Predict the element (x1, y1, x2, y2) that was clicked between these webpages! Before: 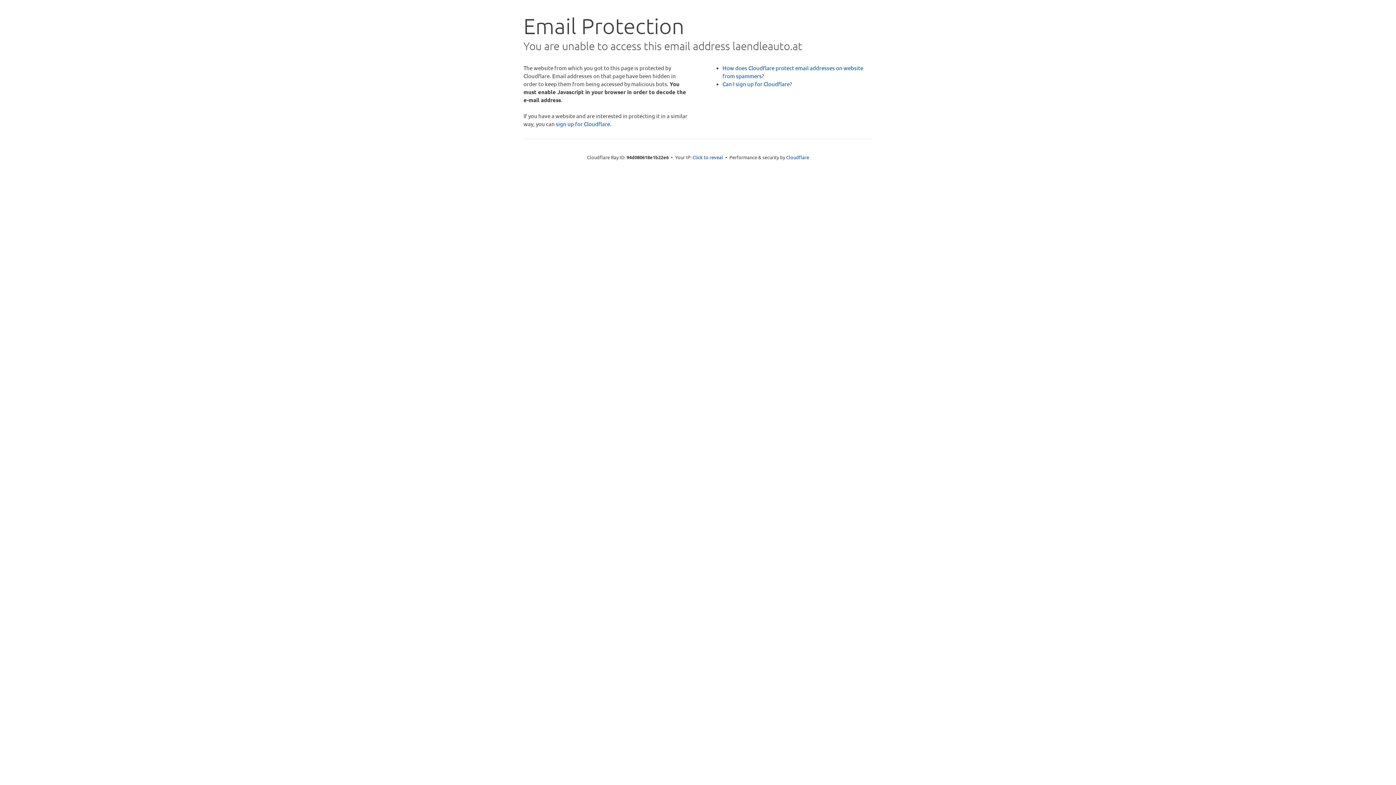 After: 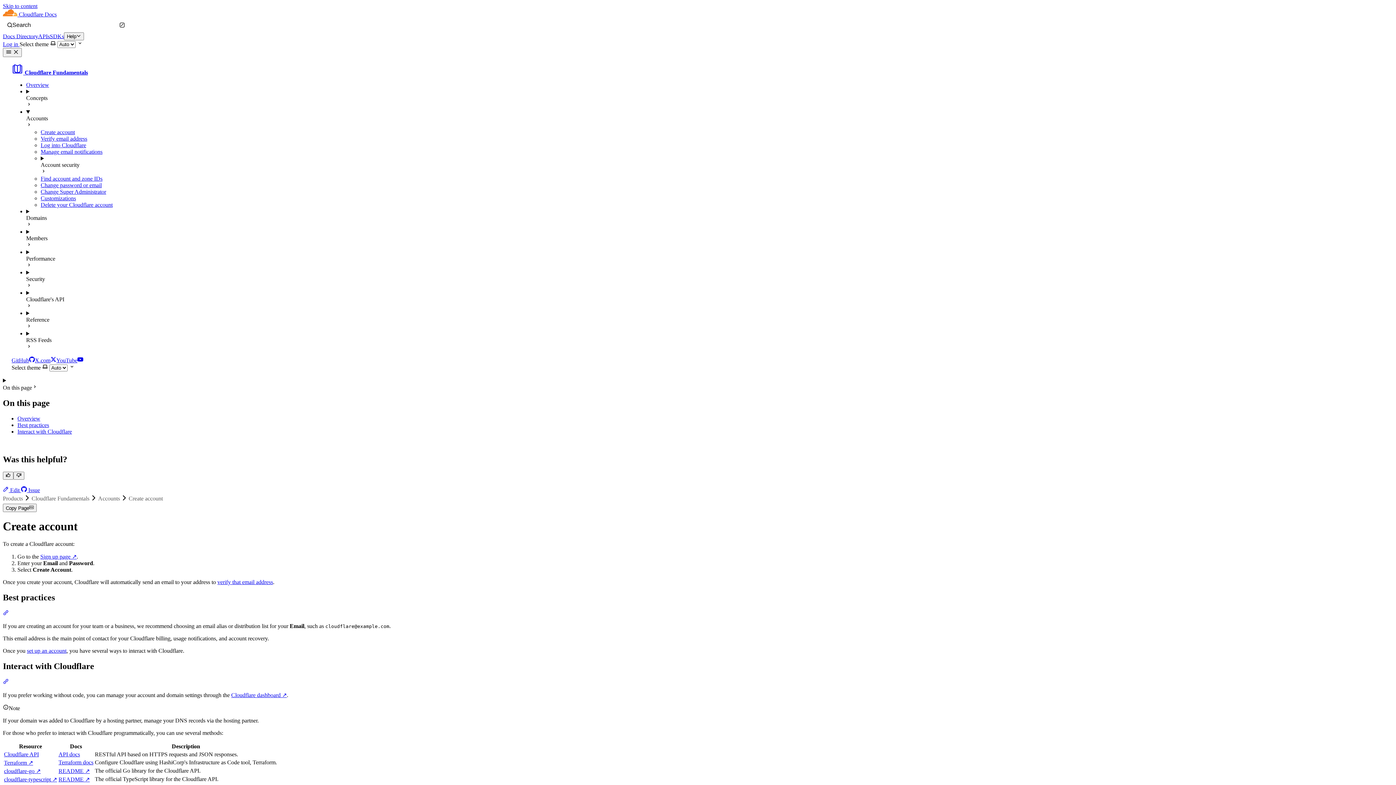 Action: label: Can I sign up for Cloudflare? bbox: (722, 80, 792, 87)